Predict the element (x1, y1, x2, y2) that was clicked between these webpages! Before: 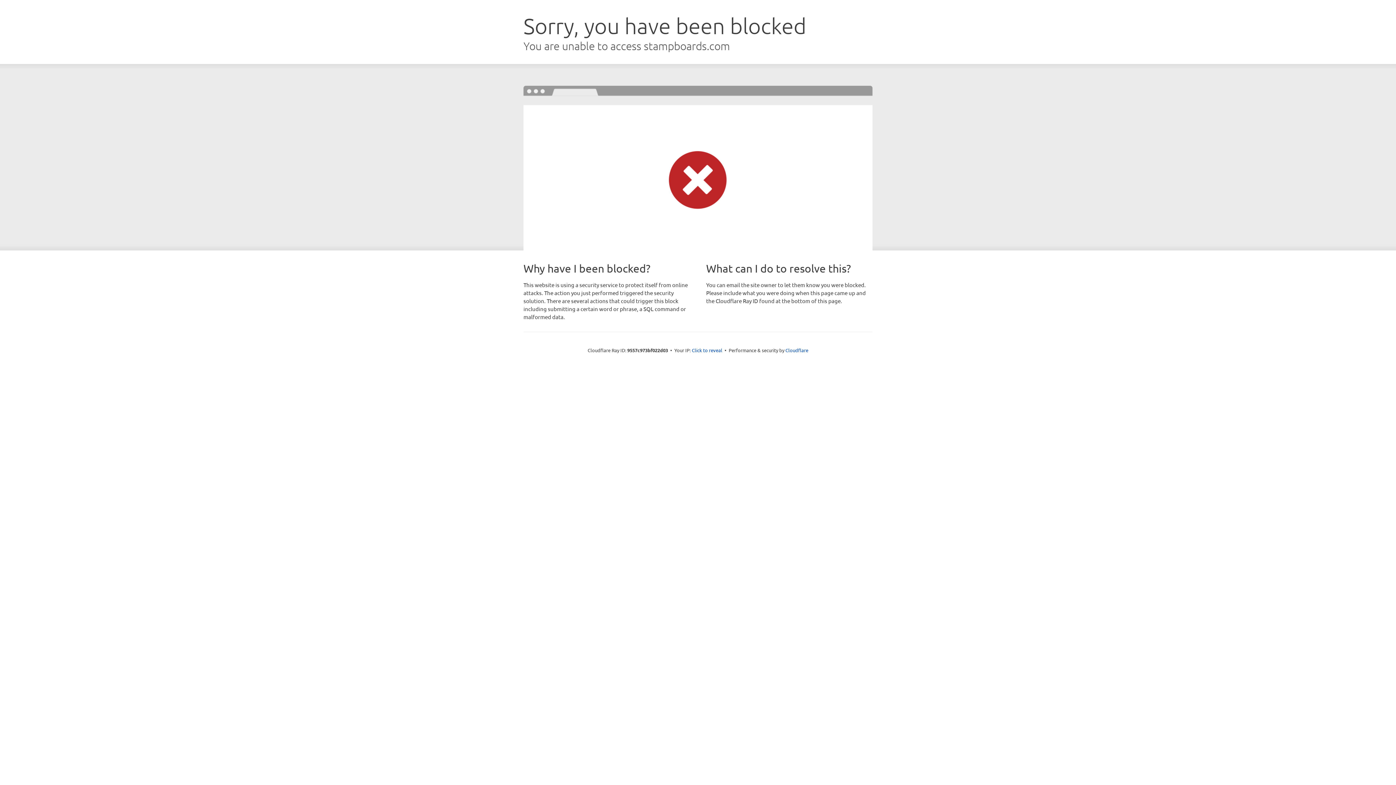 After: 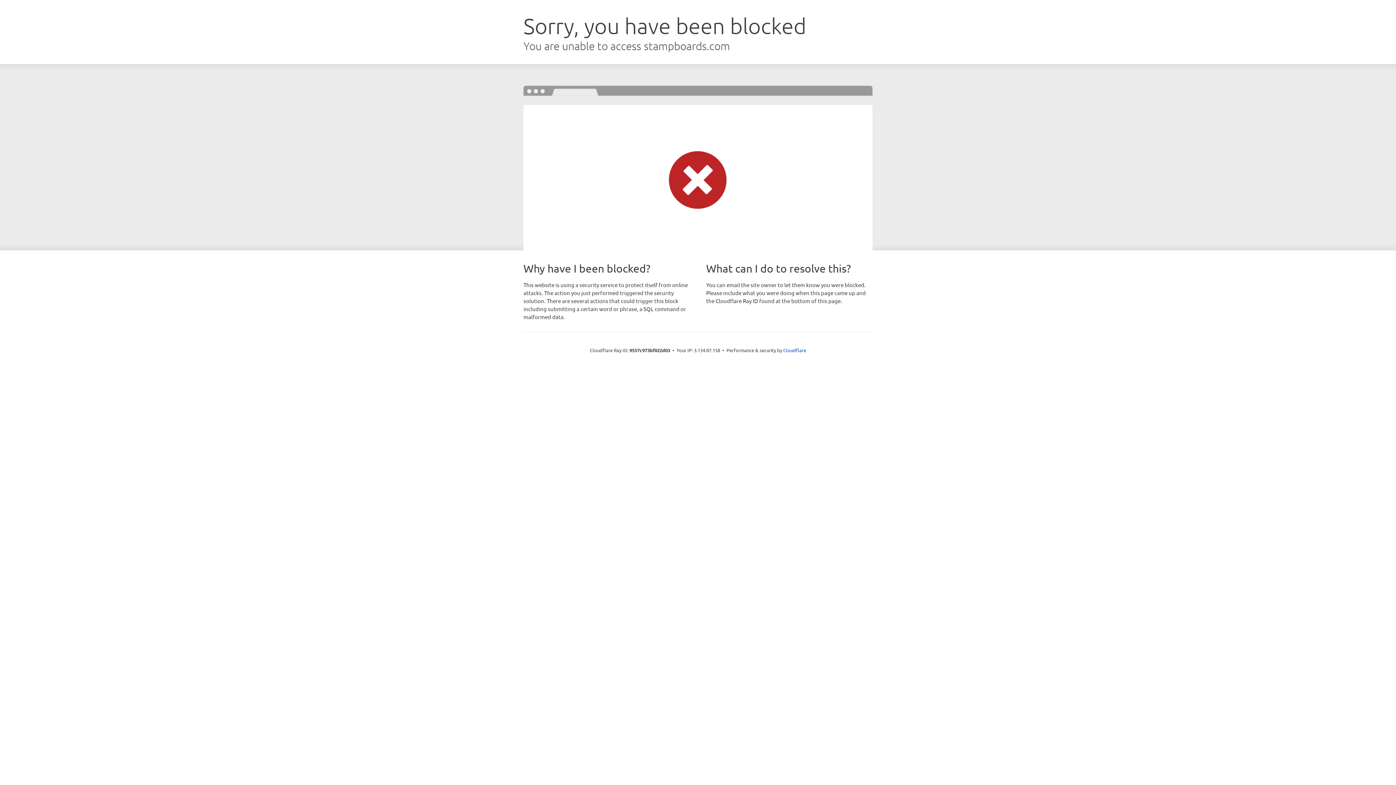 Action: label: Click to reveal bbox: (692, 346, 722, 353)